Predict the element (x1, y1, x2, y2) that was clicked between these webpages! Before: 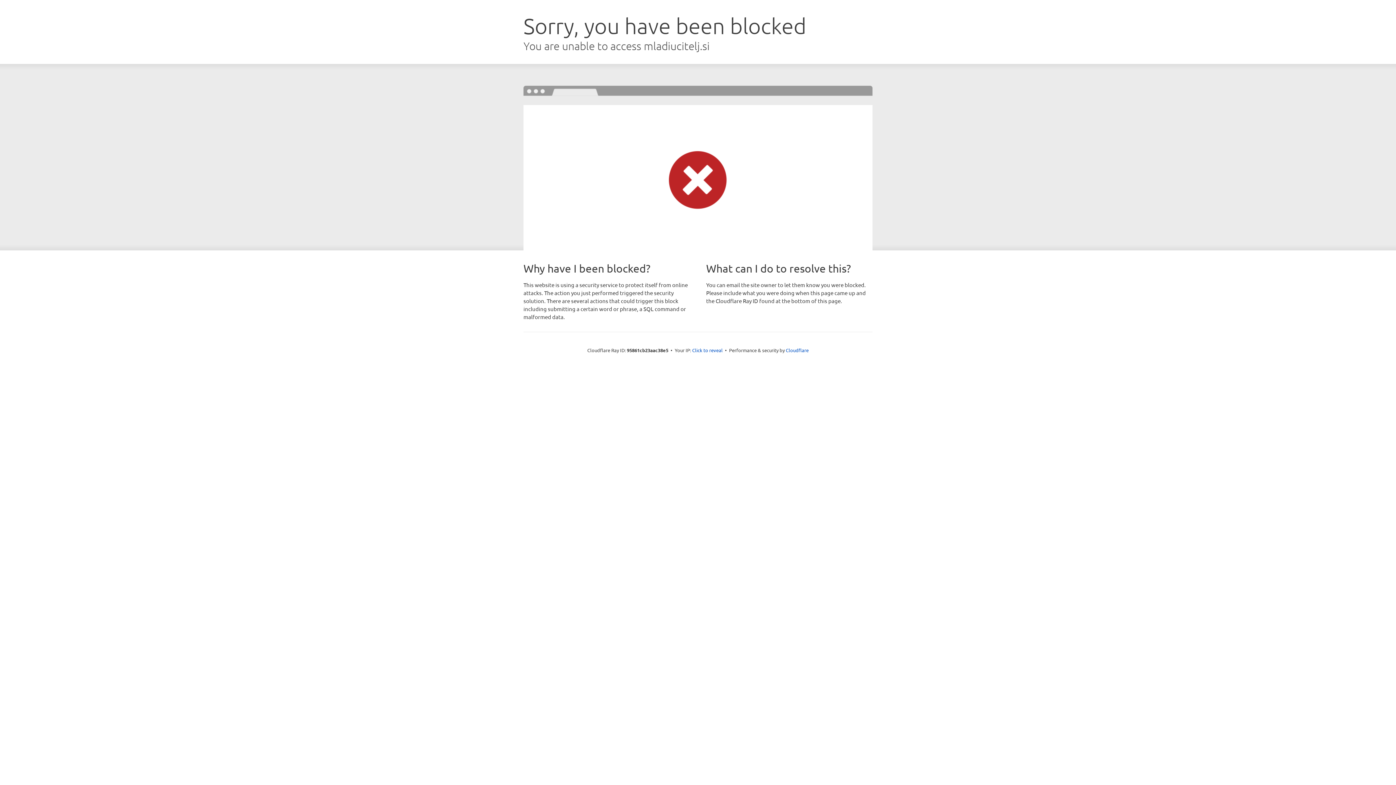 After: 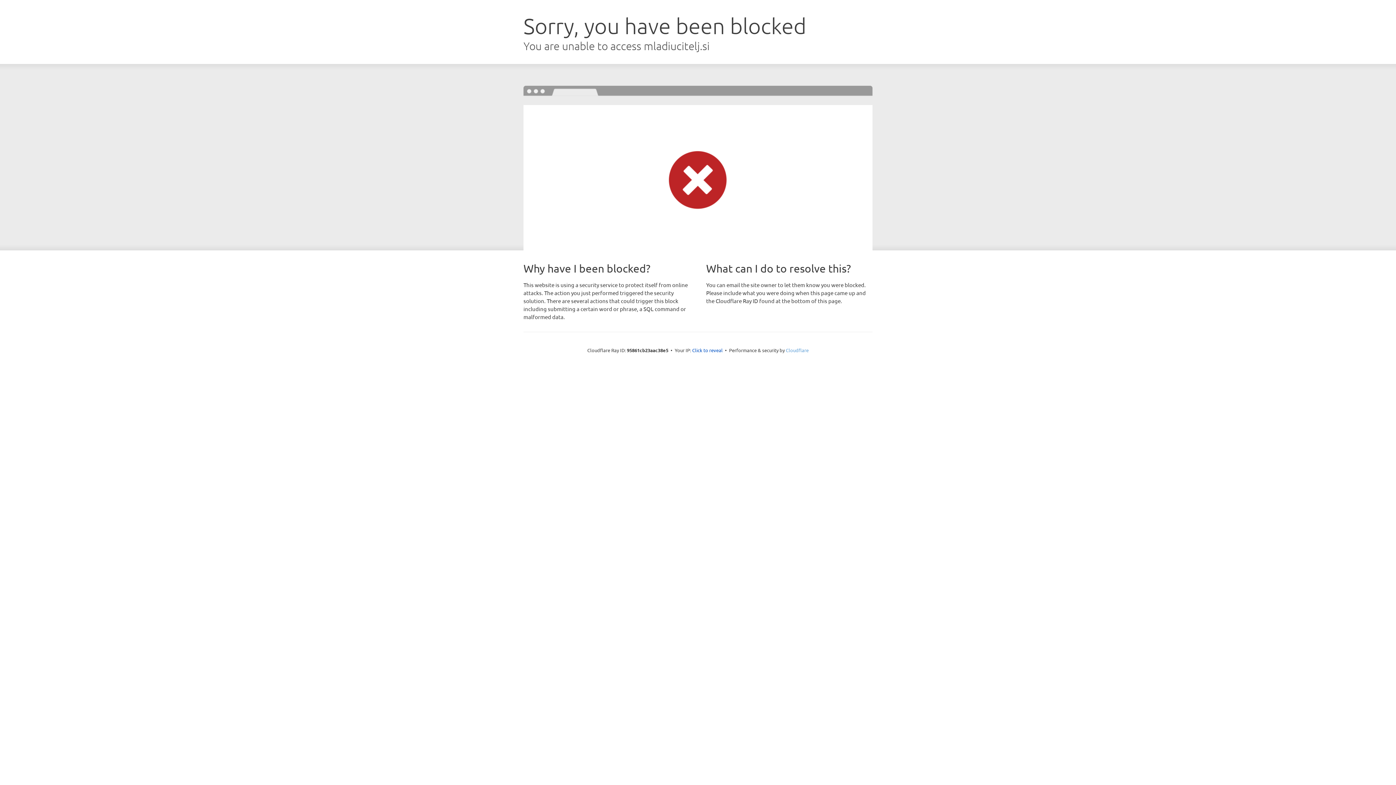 Action: label: Cloudflare bbox: (786, 347, 808, 353)